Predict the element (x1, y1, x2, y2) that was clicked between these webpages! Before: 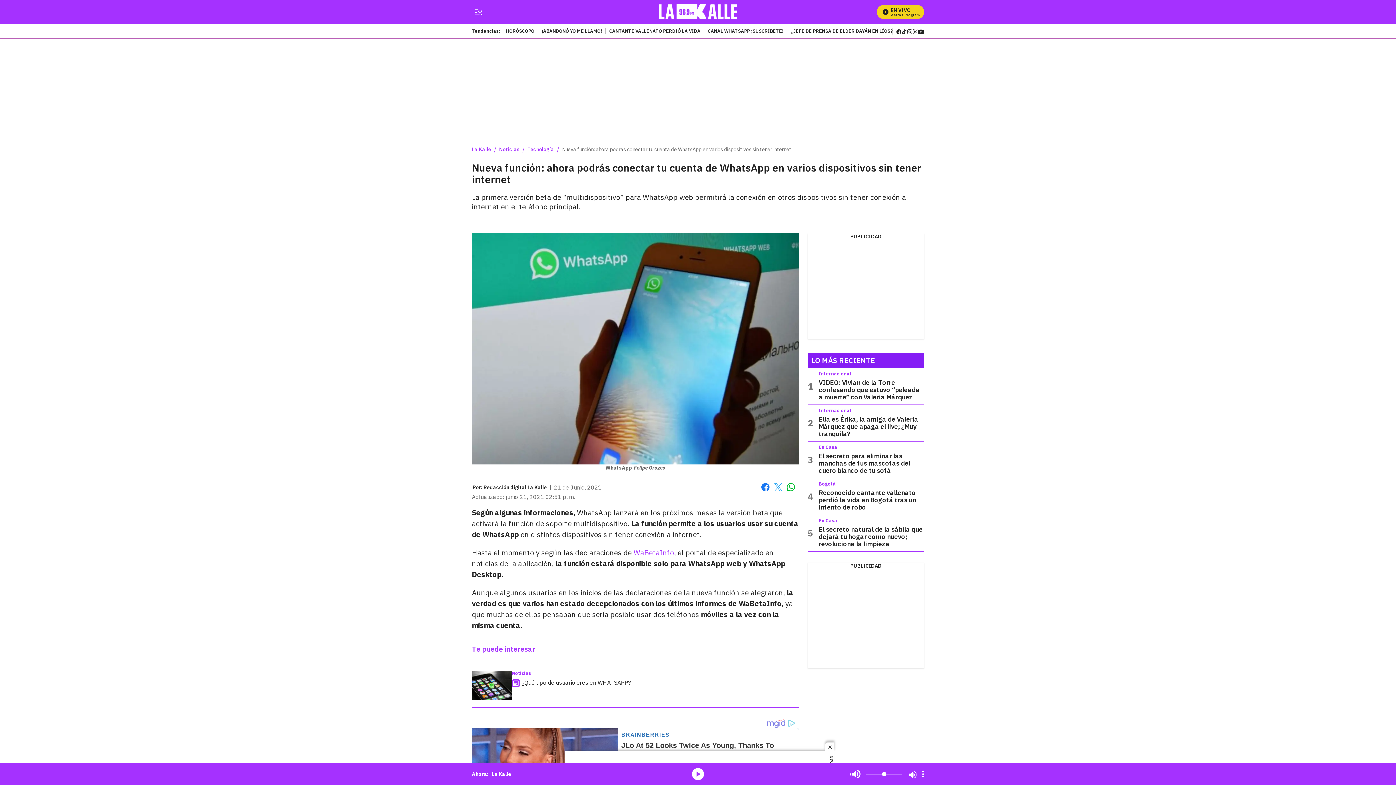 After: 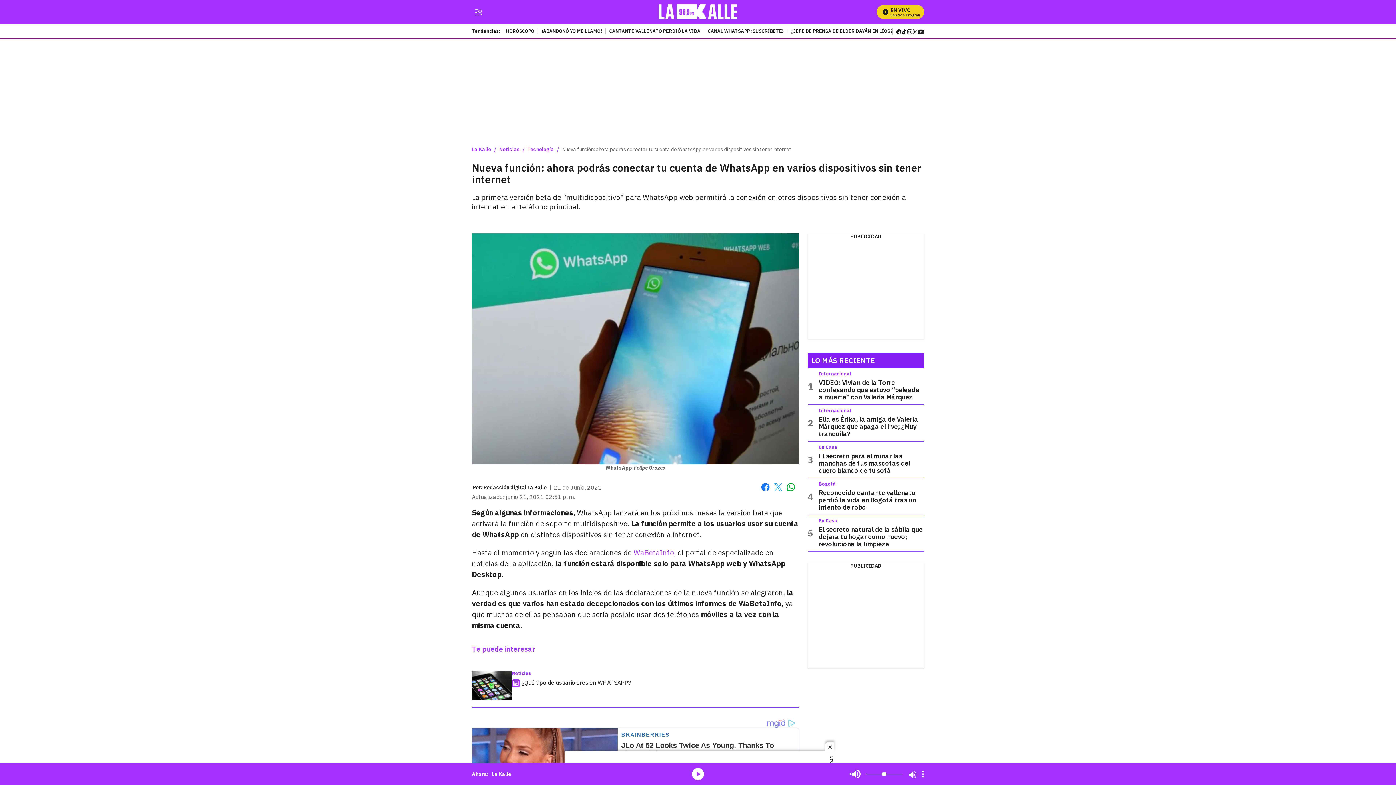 Action: label: WaBetaInfo bbox: (633, 548, 674, 557)